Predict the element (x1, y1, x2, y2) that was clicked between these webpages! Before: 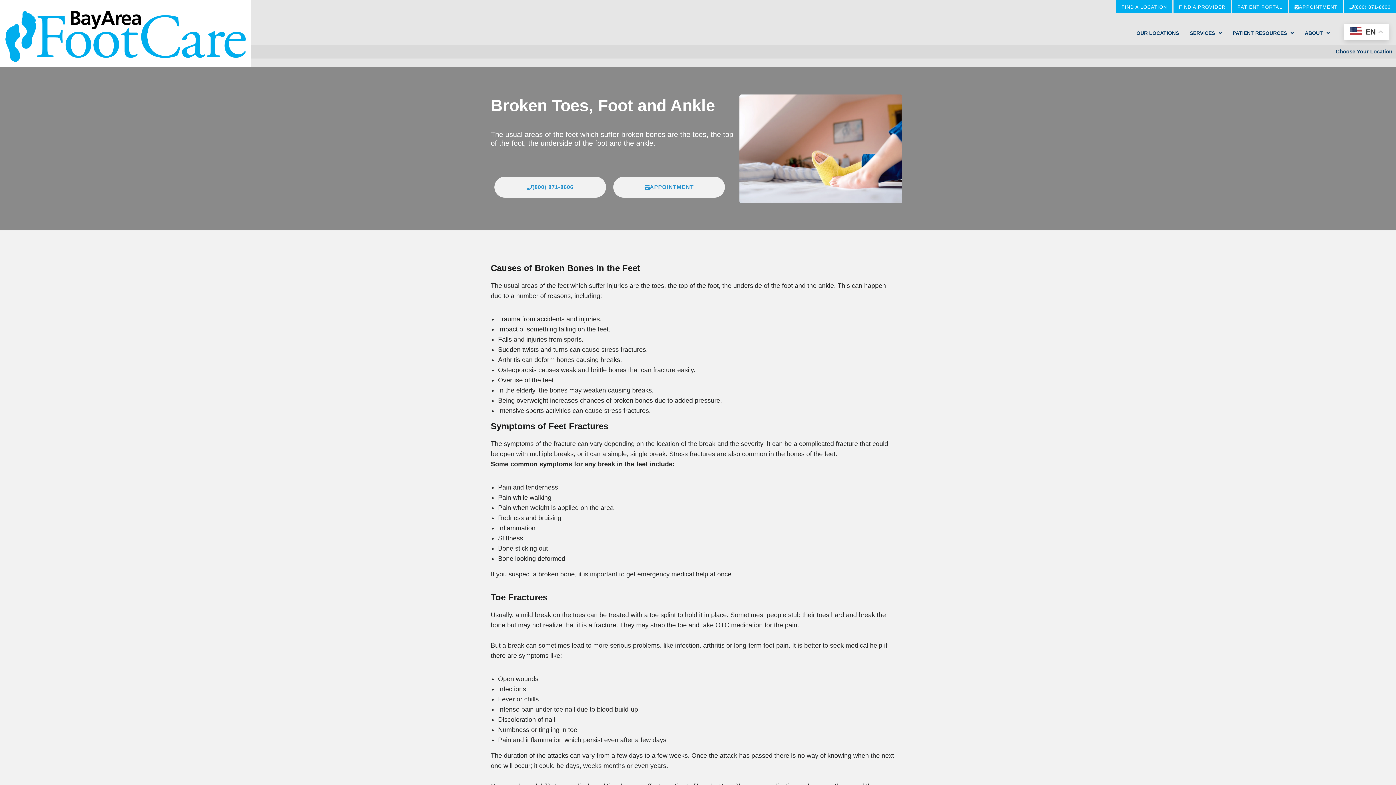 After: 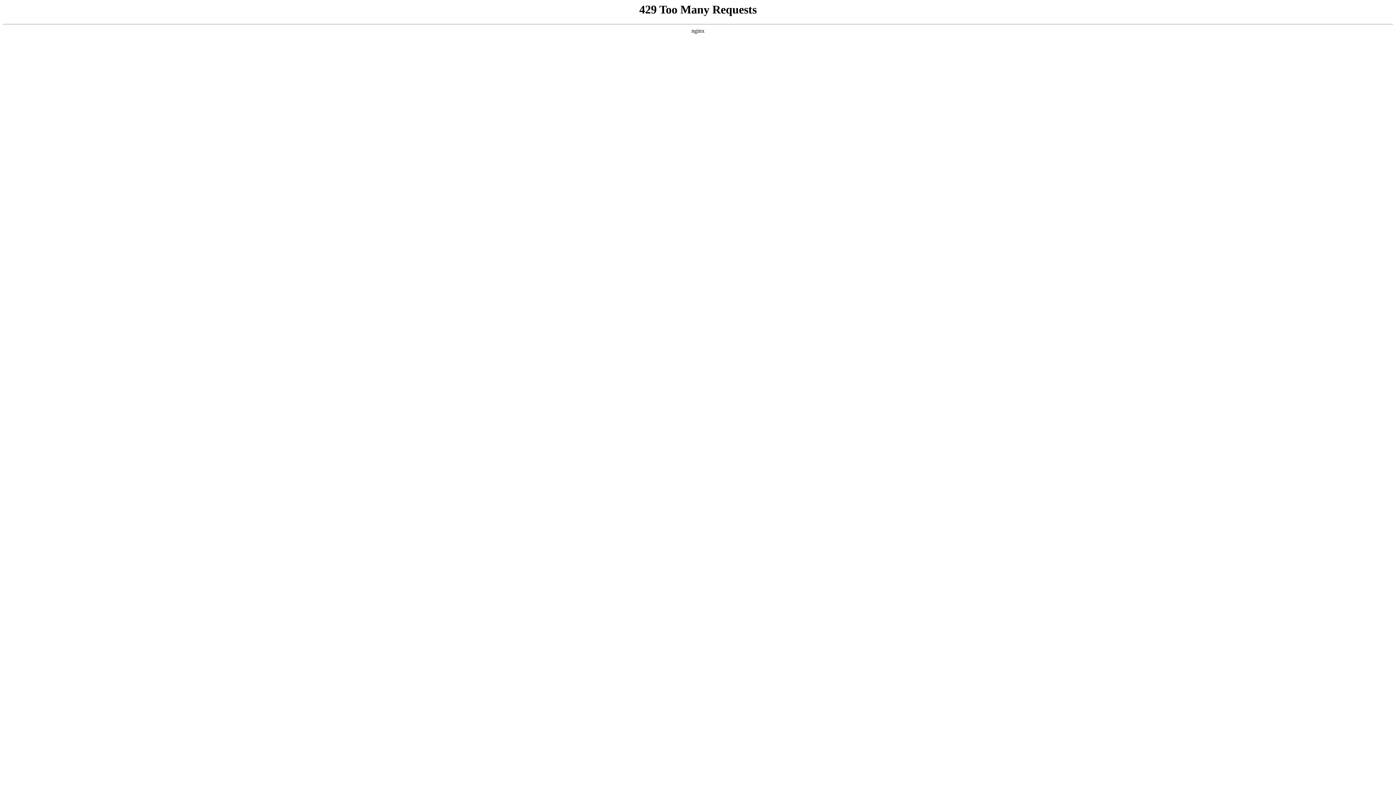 Action: label: FIND A PROVIDER bbox: (1173, 0, 1232, 13)